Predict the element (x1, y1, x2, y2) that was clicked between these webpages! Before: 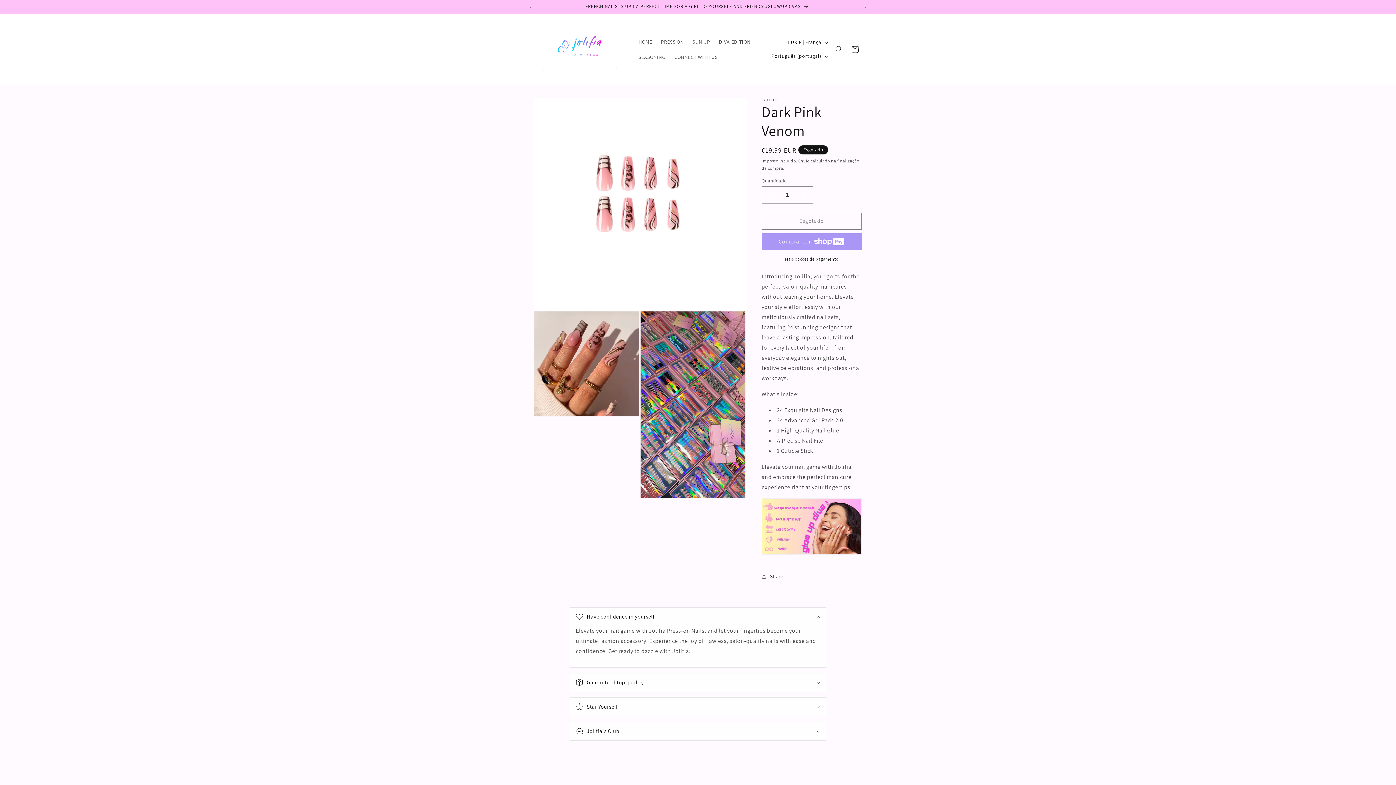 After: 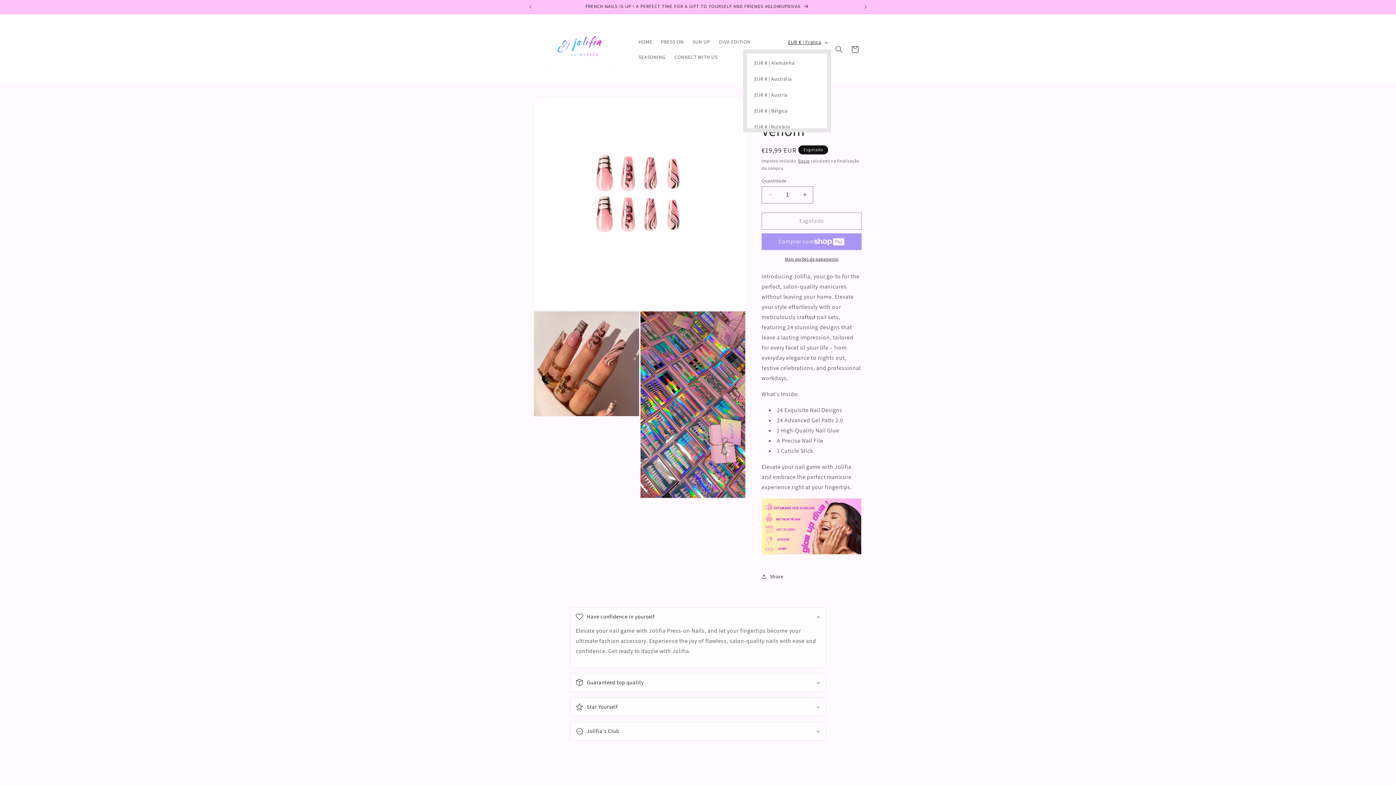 Action: bbox: (783, 35, 831, 49) label: EUR € | França